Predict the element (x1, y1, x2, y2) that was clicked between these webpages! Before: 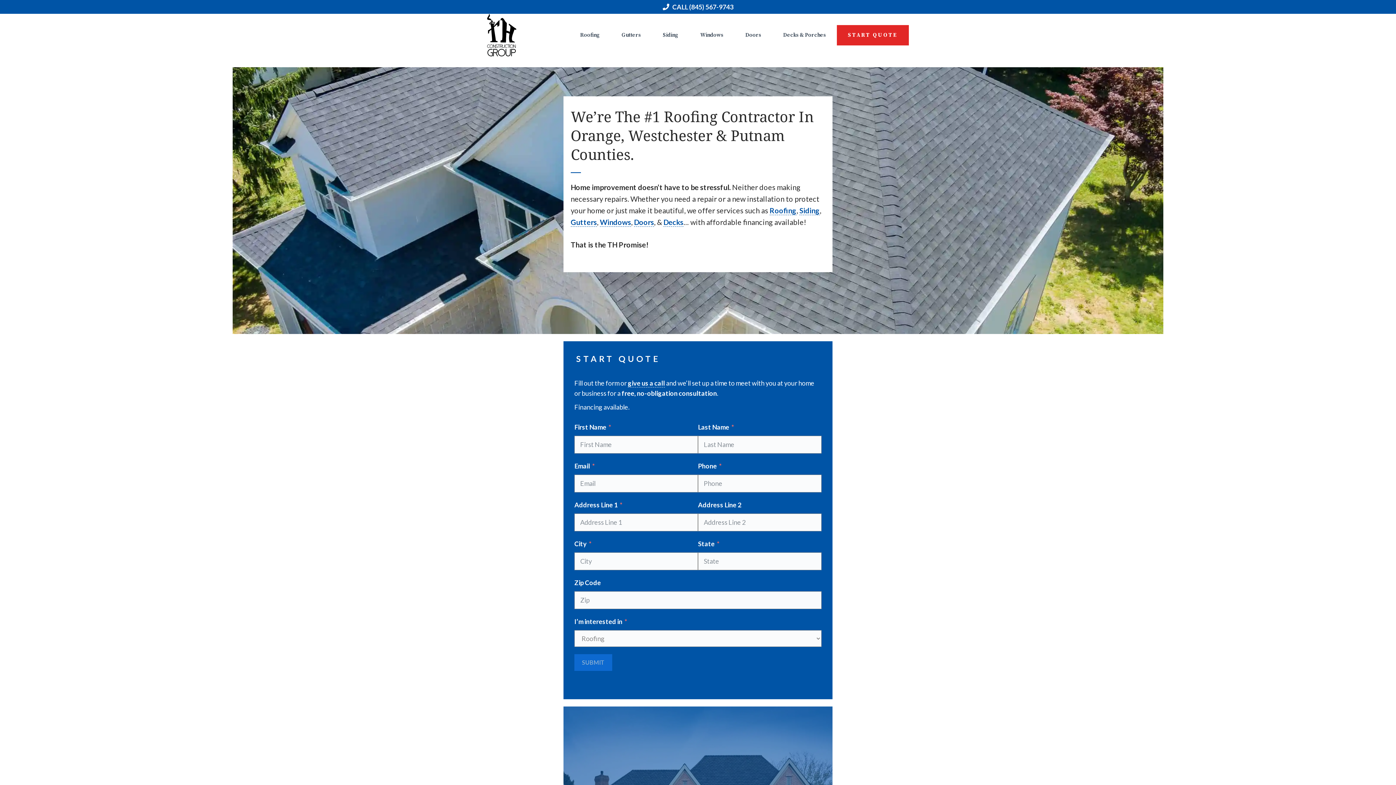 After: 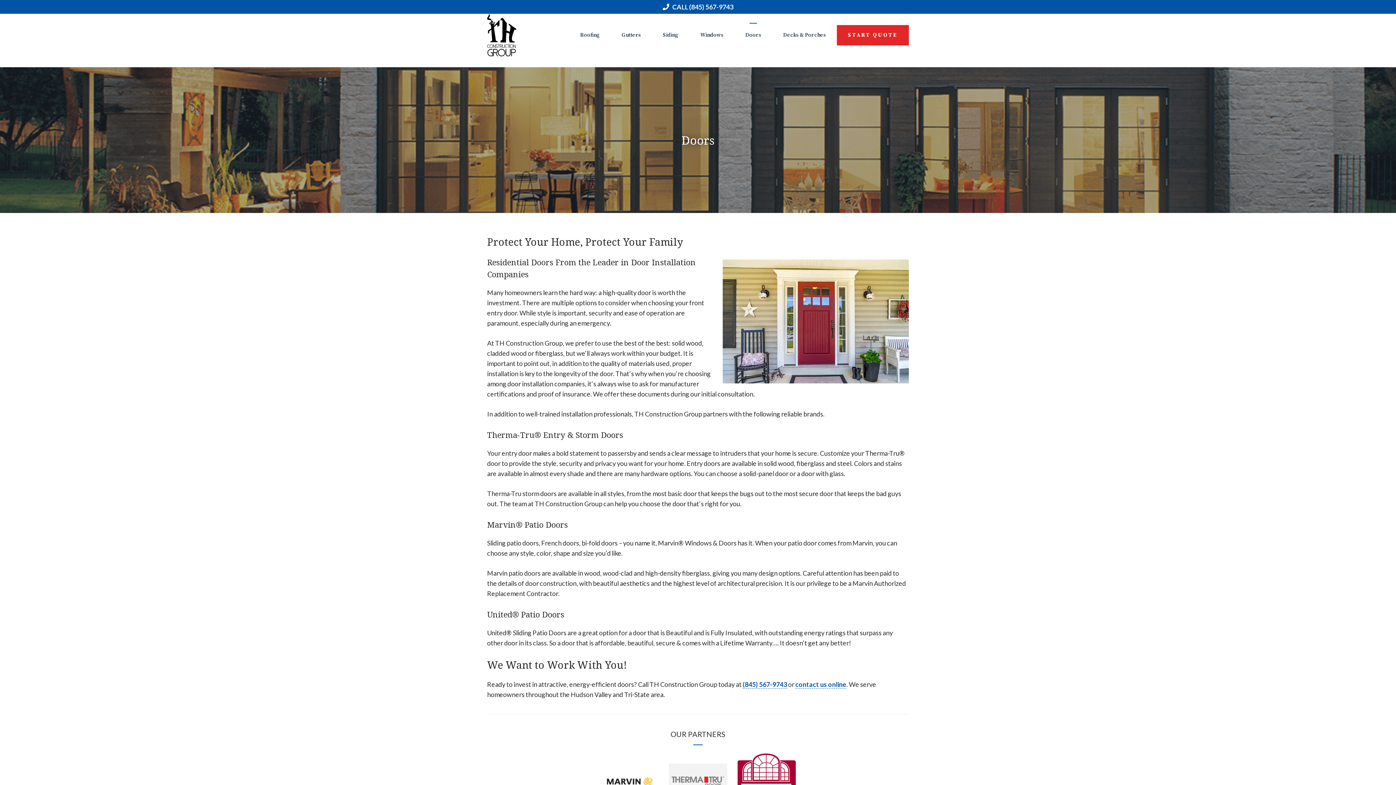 Action: label: Doors bbox: (734, 24, 772, 45)